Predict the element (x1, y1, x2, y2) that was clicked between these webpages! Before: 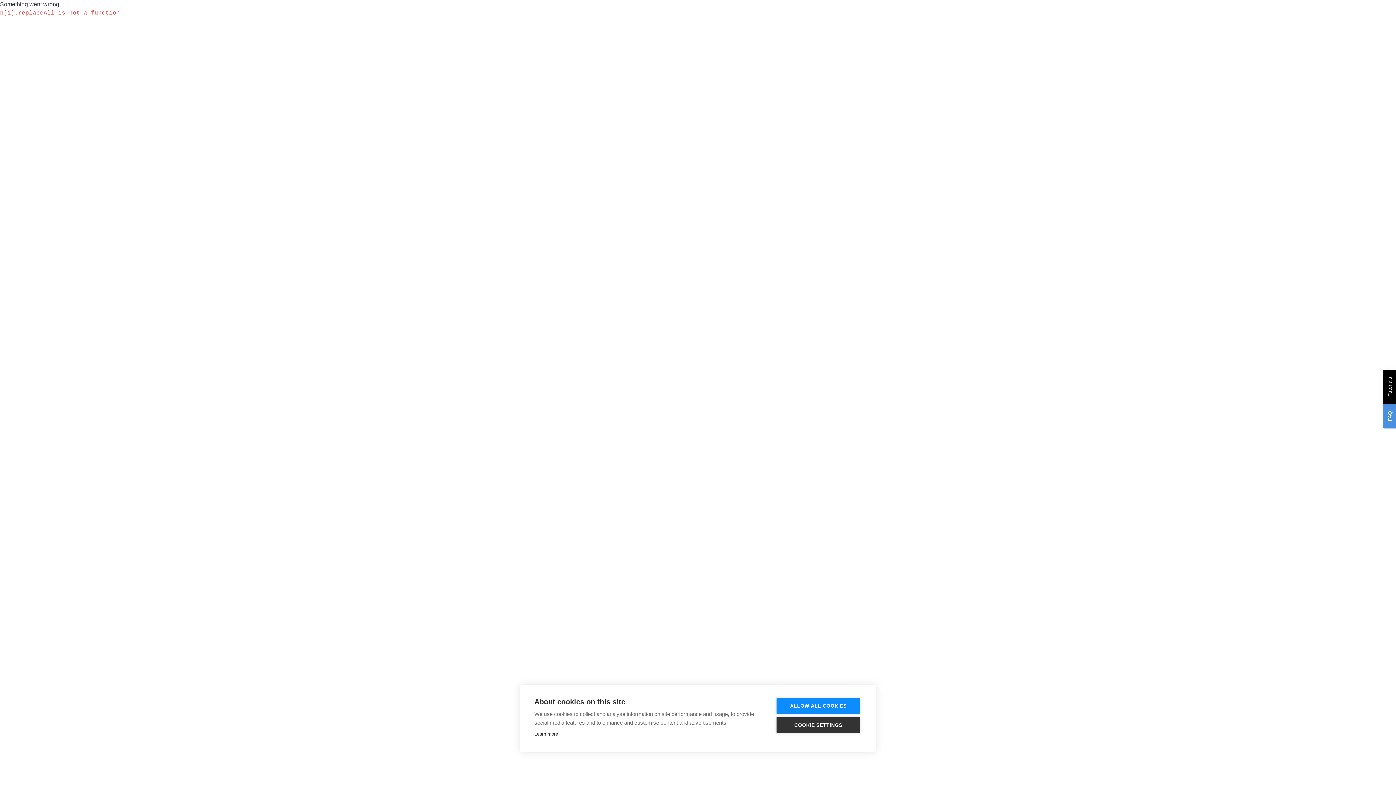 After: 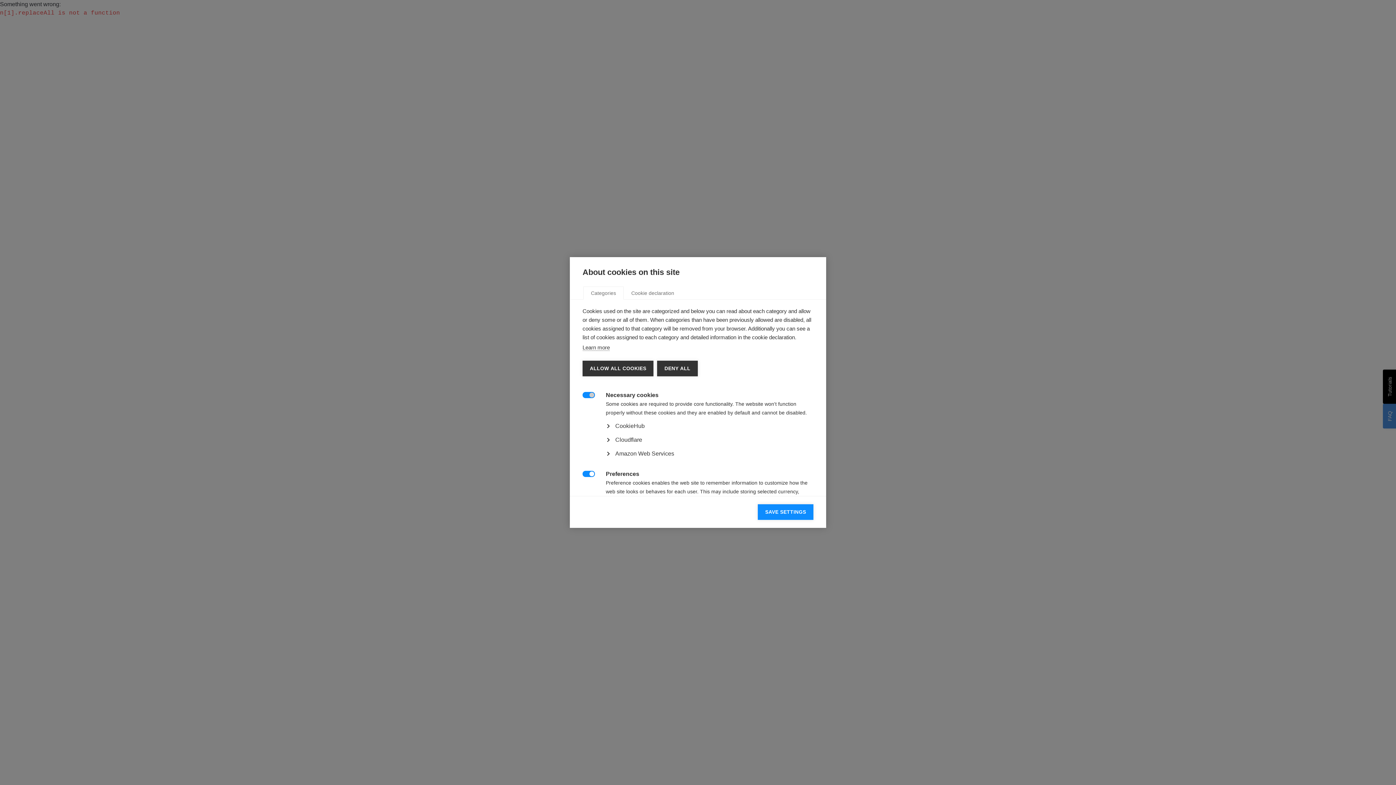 Action: label: COOKIE SETTINGS bbox: (776, 717, 860, 733)